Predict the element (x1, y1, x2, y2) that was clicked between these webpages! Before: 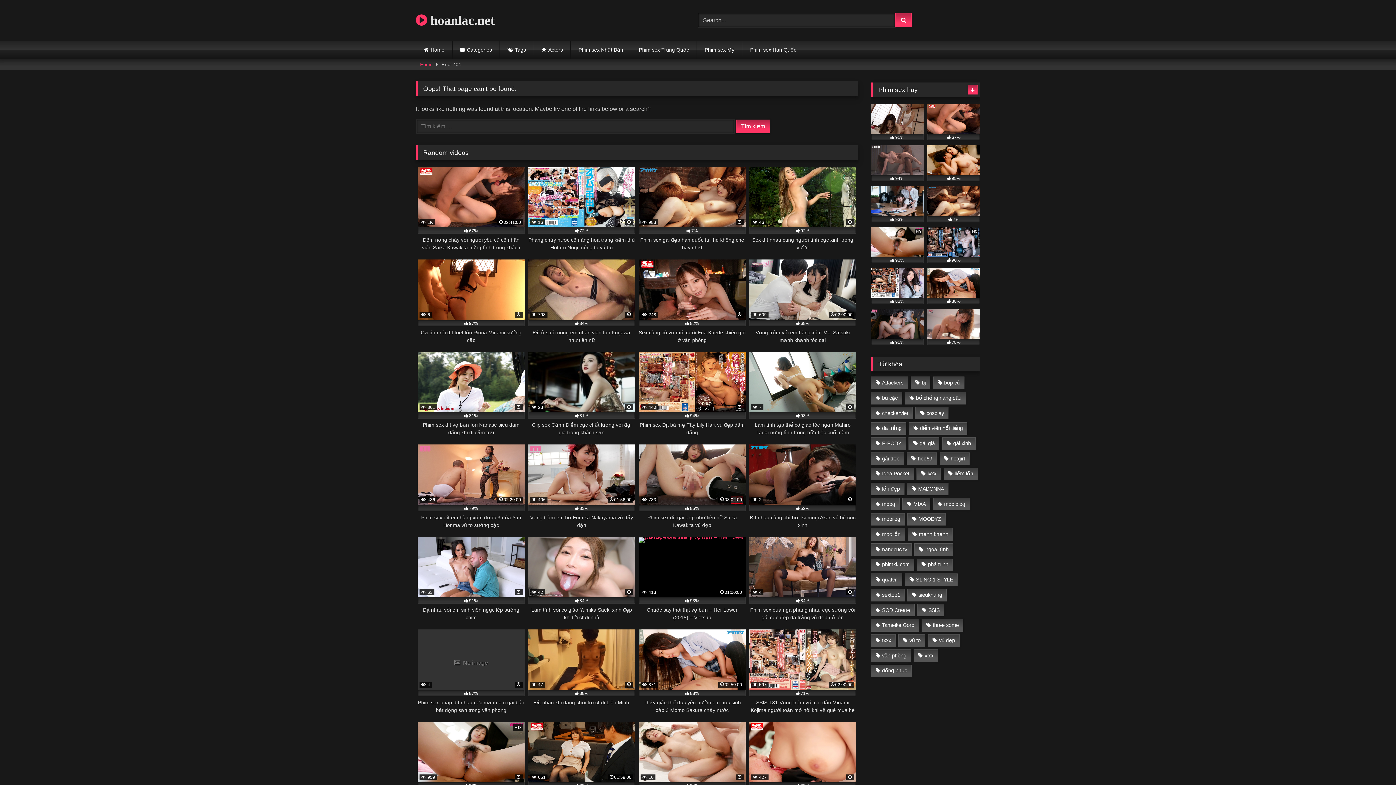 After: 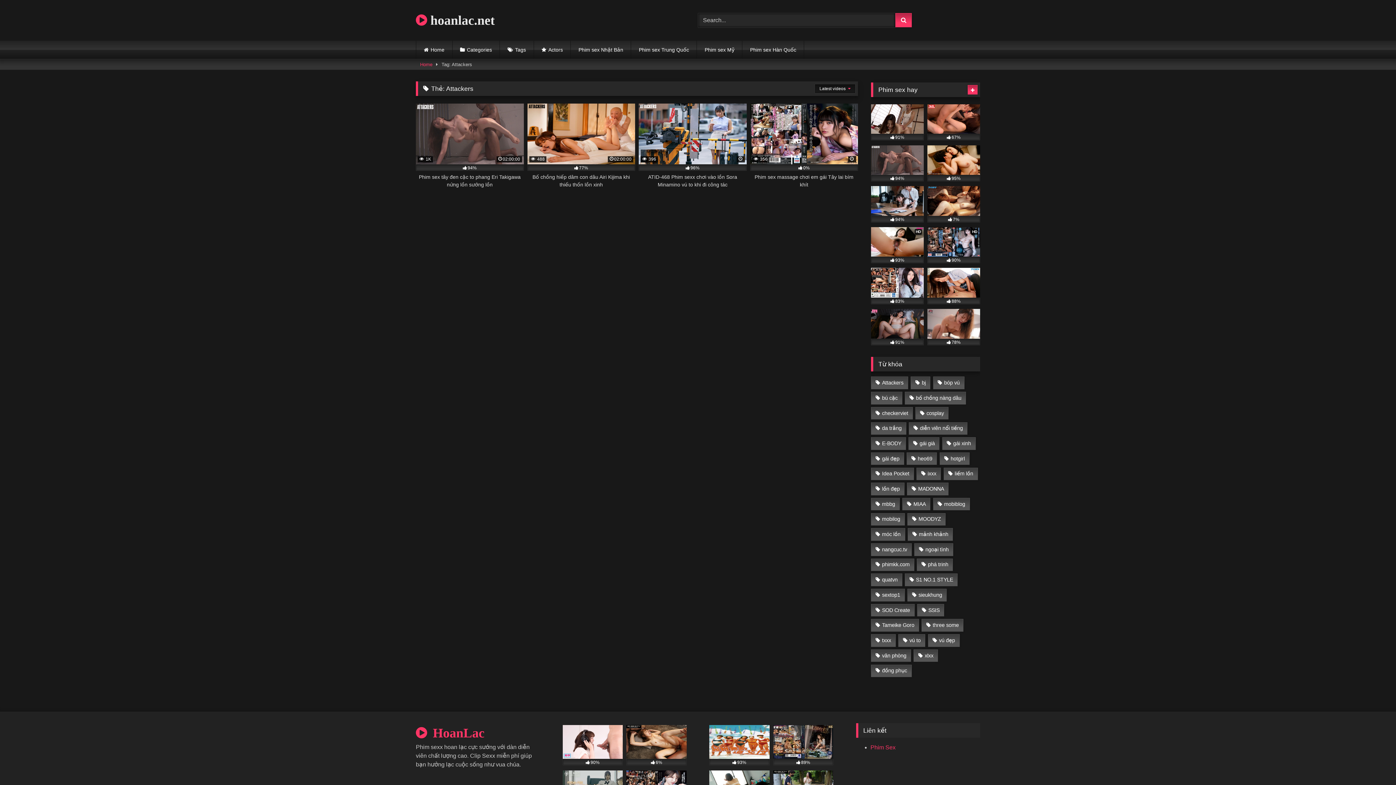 Action: label: Attackers (4 mục) bbox: (871, 376, 908, 389)